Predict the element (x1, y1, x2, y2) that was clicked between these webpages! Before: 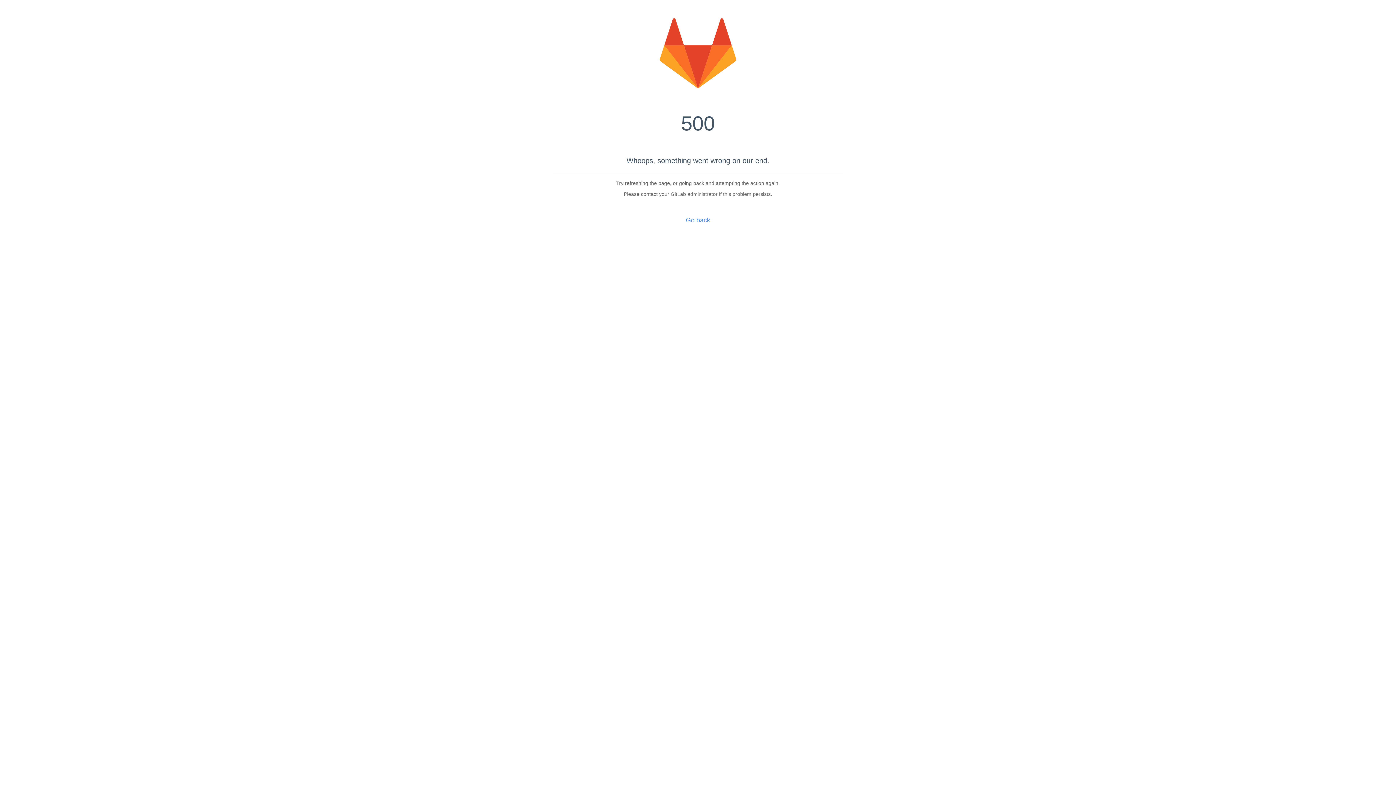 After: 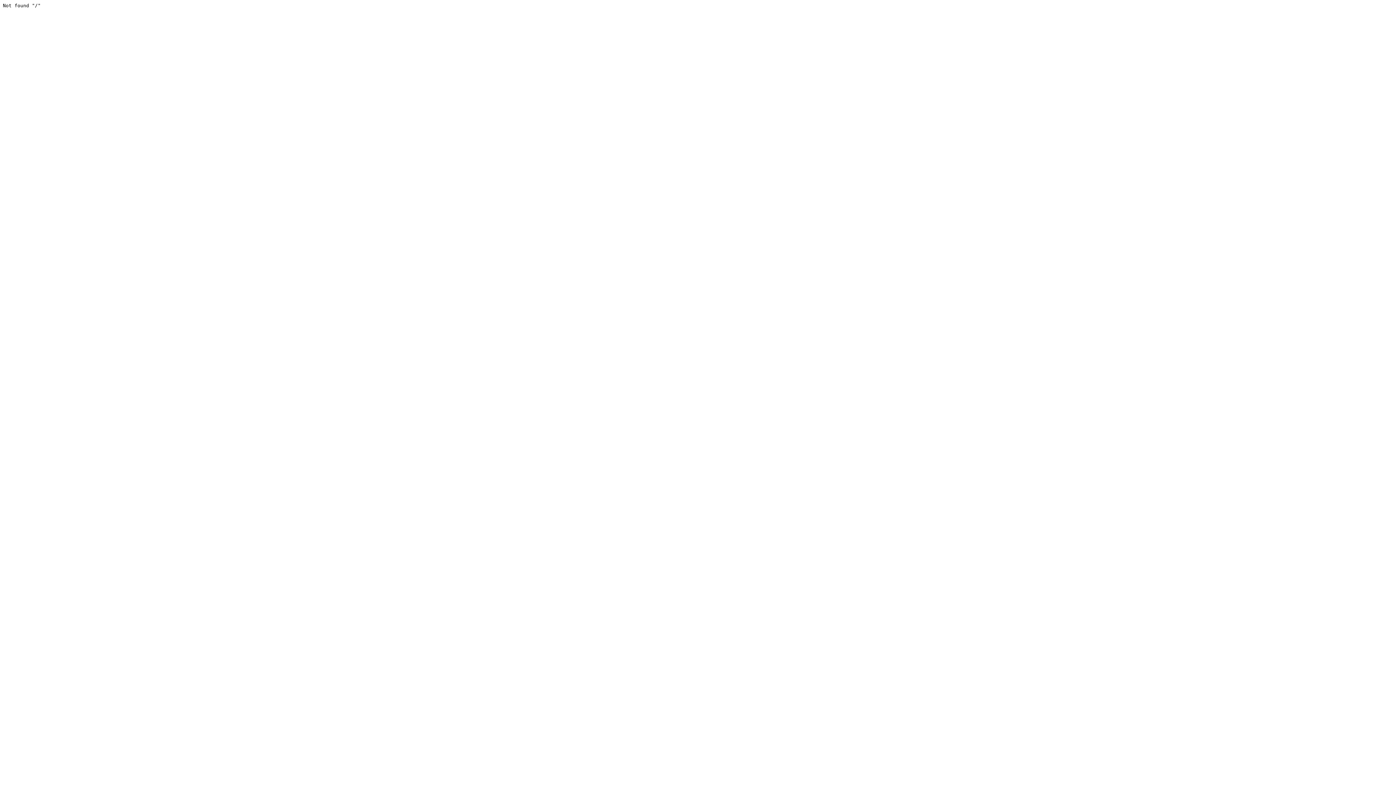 Action: bbox: (0, 14, 1396, 90)